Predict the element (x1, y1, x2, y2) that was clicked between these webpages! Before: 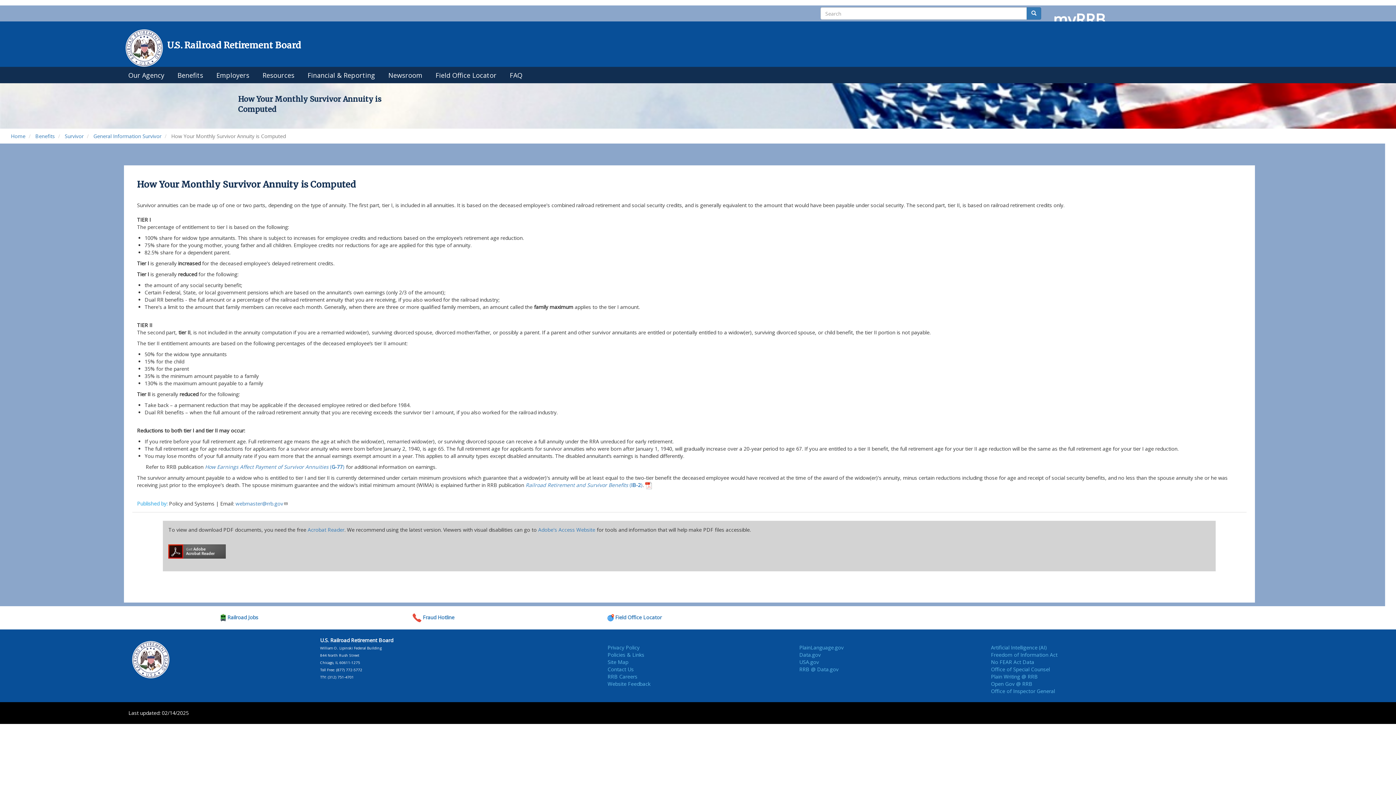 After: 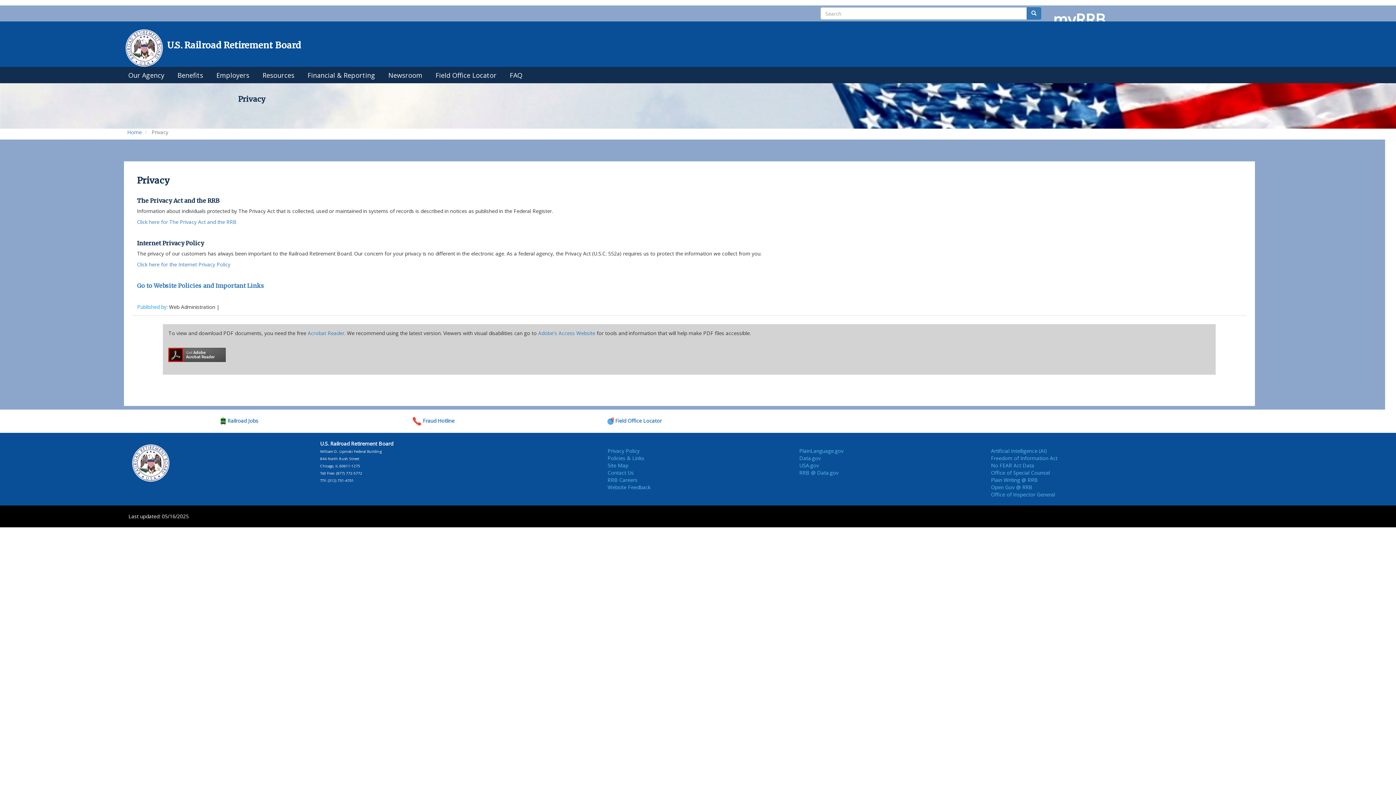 Action: bbox: (607, 644, 639, 651) label: Privacy Policy